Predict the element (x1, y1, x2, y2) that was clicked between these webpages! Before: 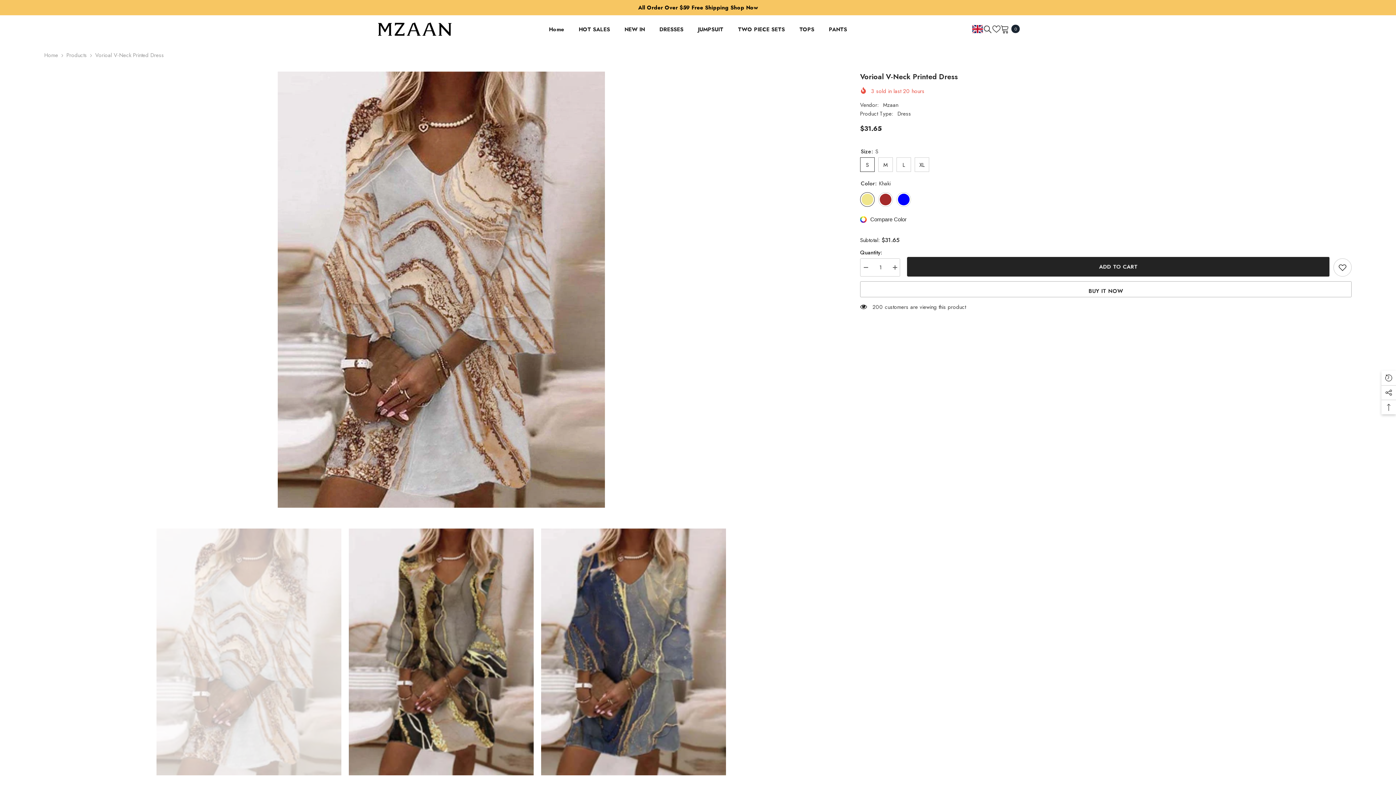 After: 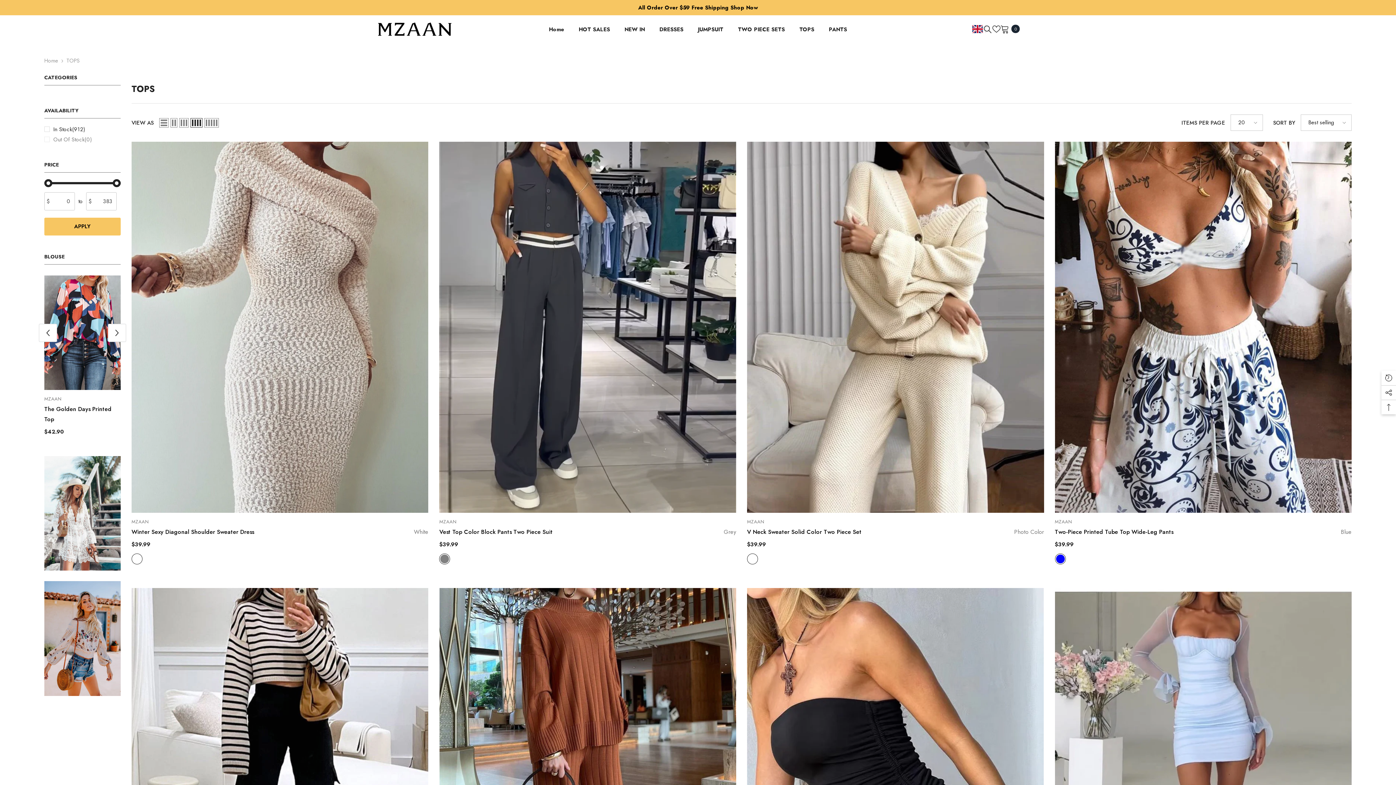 Action: bbox: (792, 25, 821, 43) label: TOPS